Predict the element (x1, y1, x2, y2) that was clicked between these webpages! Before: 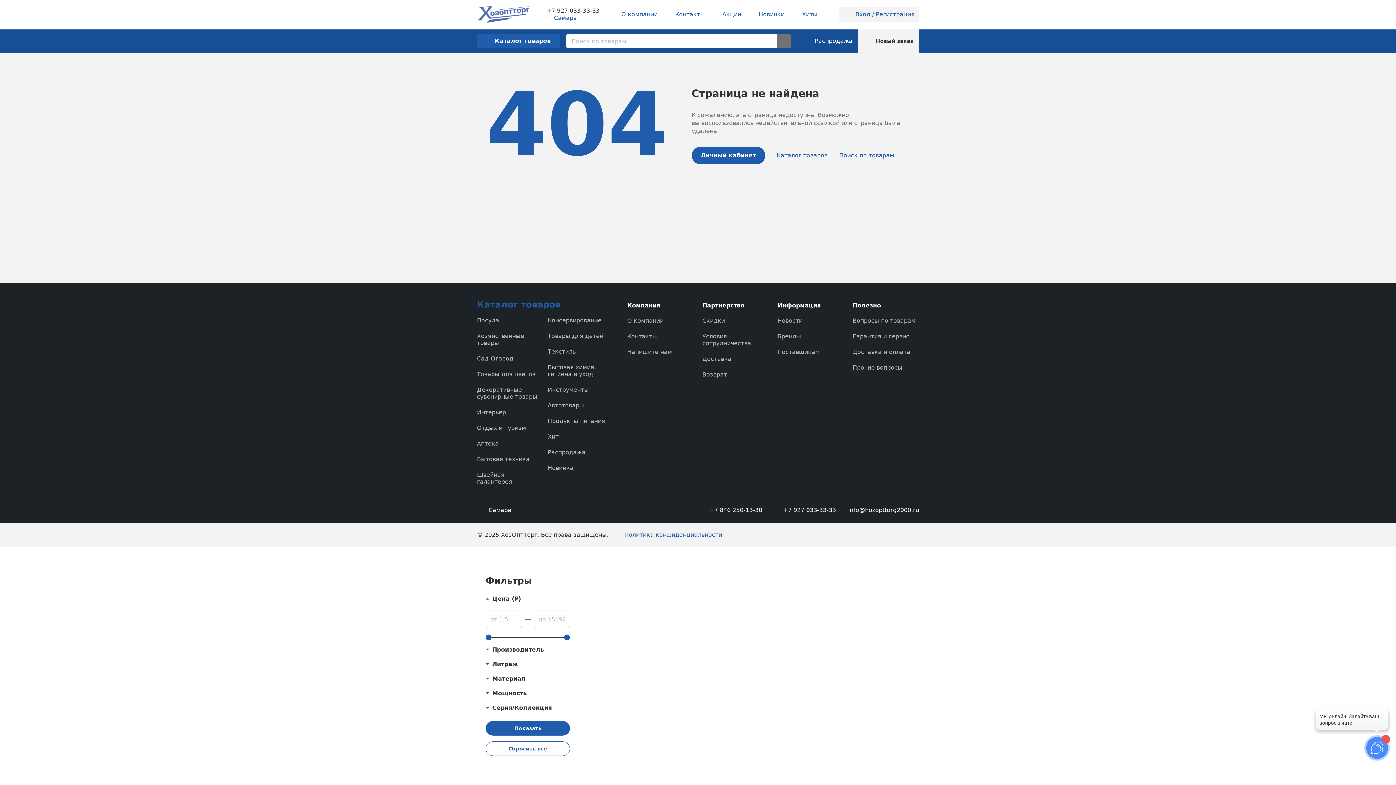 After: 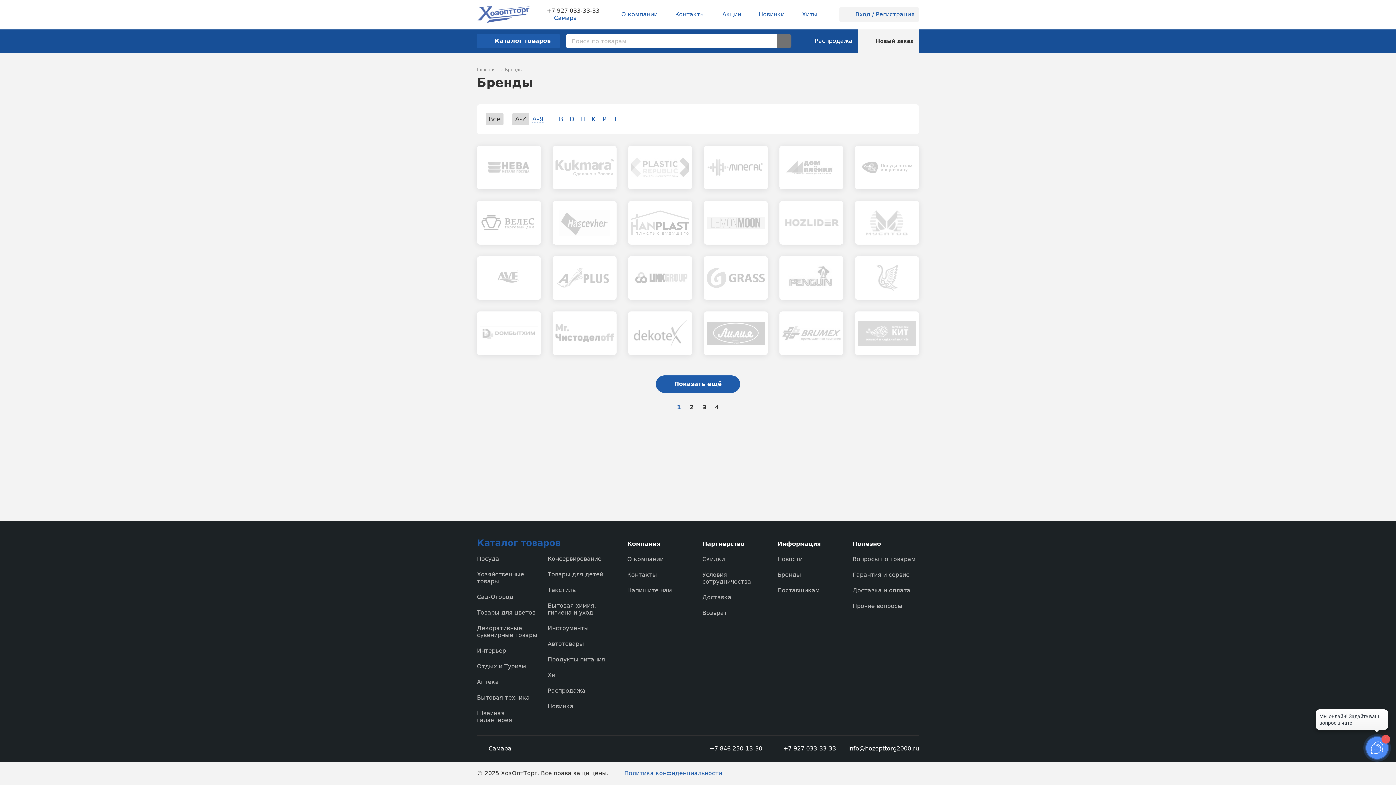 Action: label: Бренды bbox: (777, 333, 801, 340)